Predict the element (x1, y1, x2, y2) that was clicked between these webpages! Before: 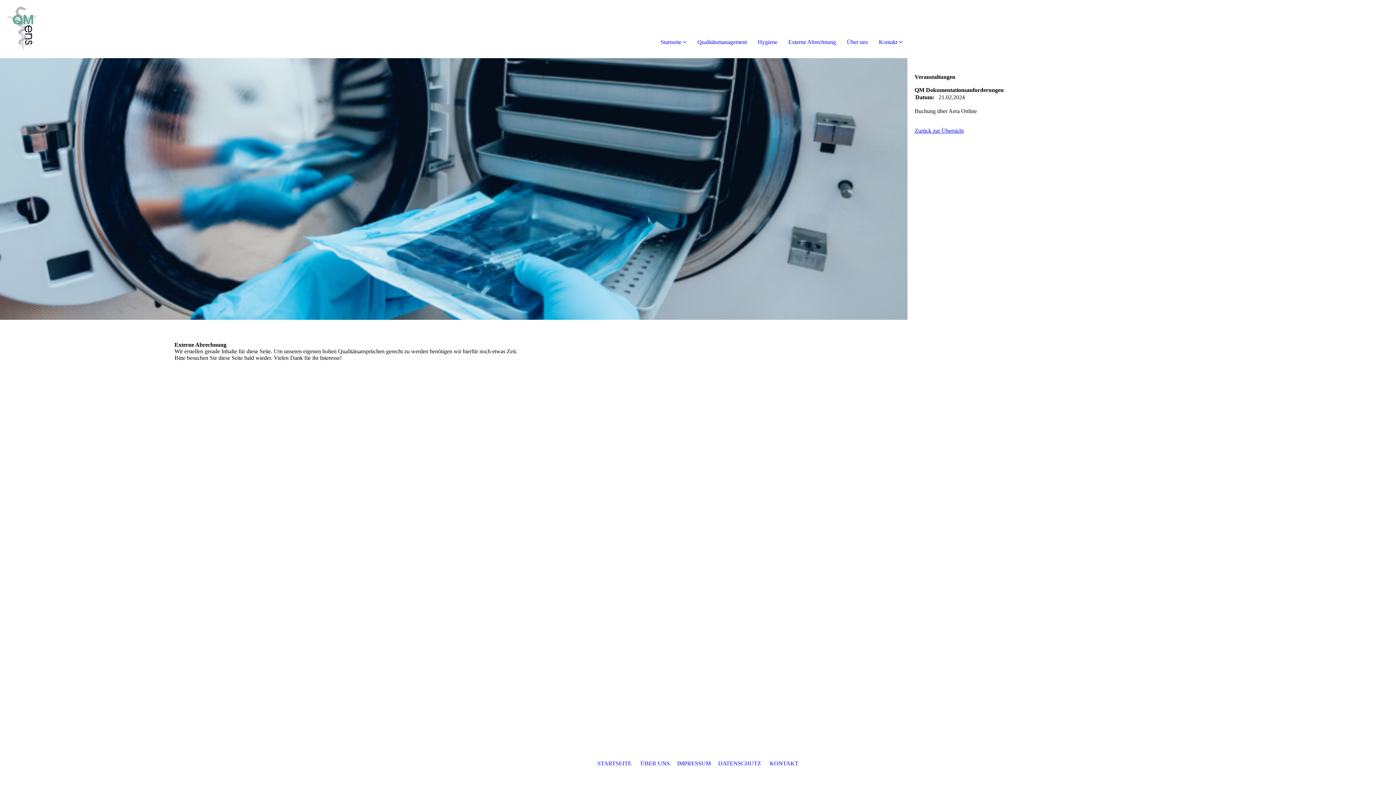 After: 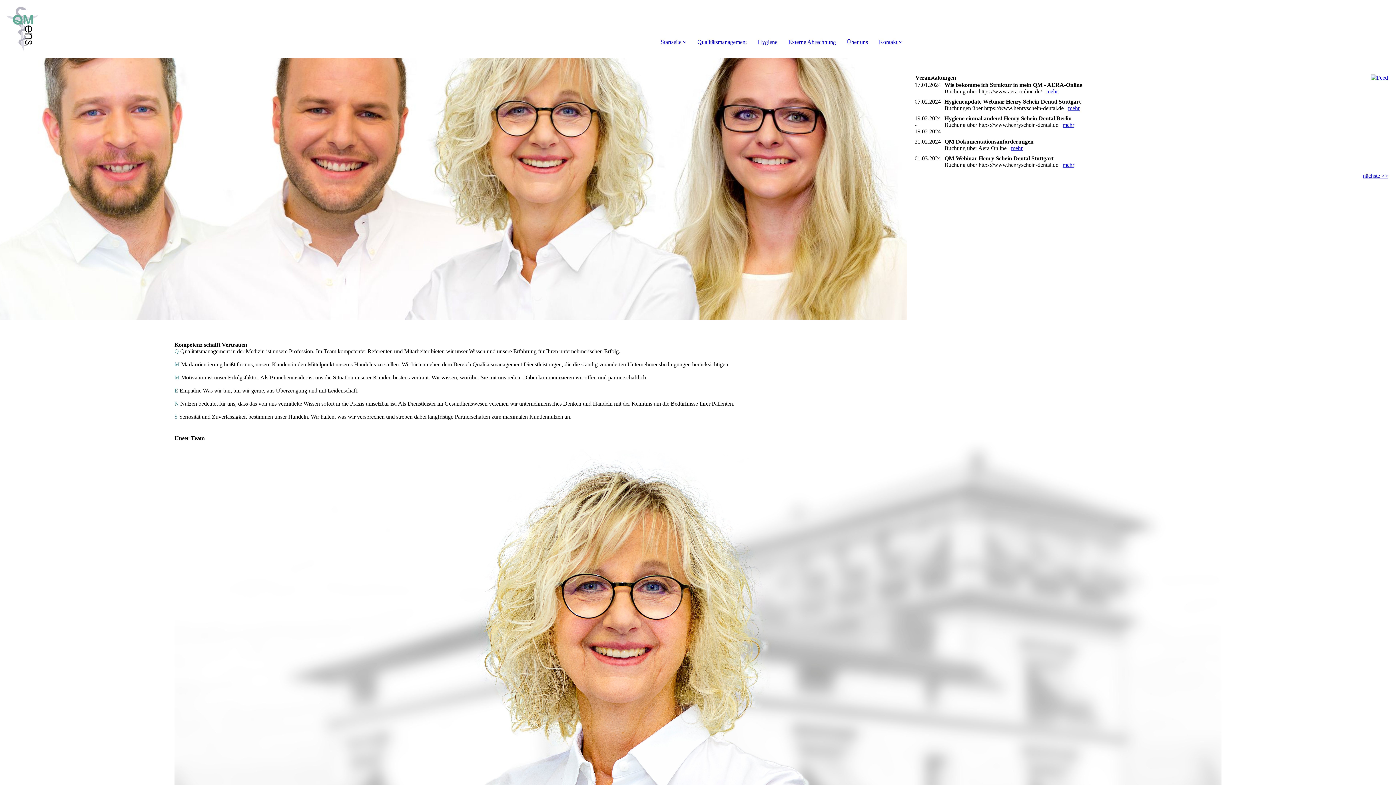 Action: label: ÜBER UNS bbox: (640, 760, 670, 766)